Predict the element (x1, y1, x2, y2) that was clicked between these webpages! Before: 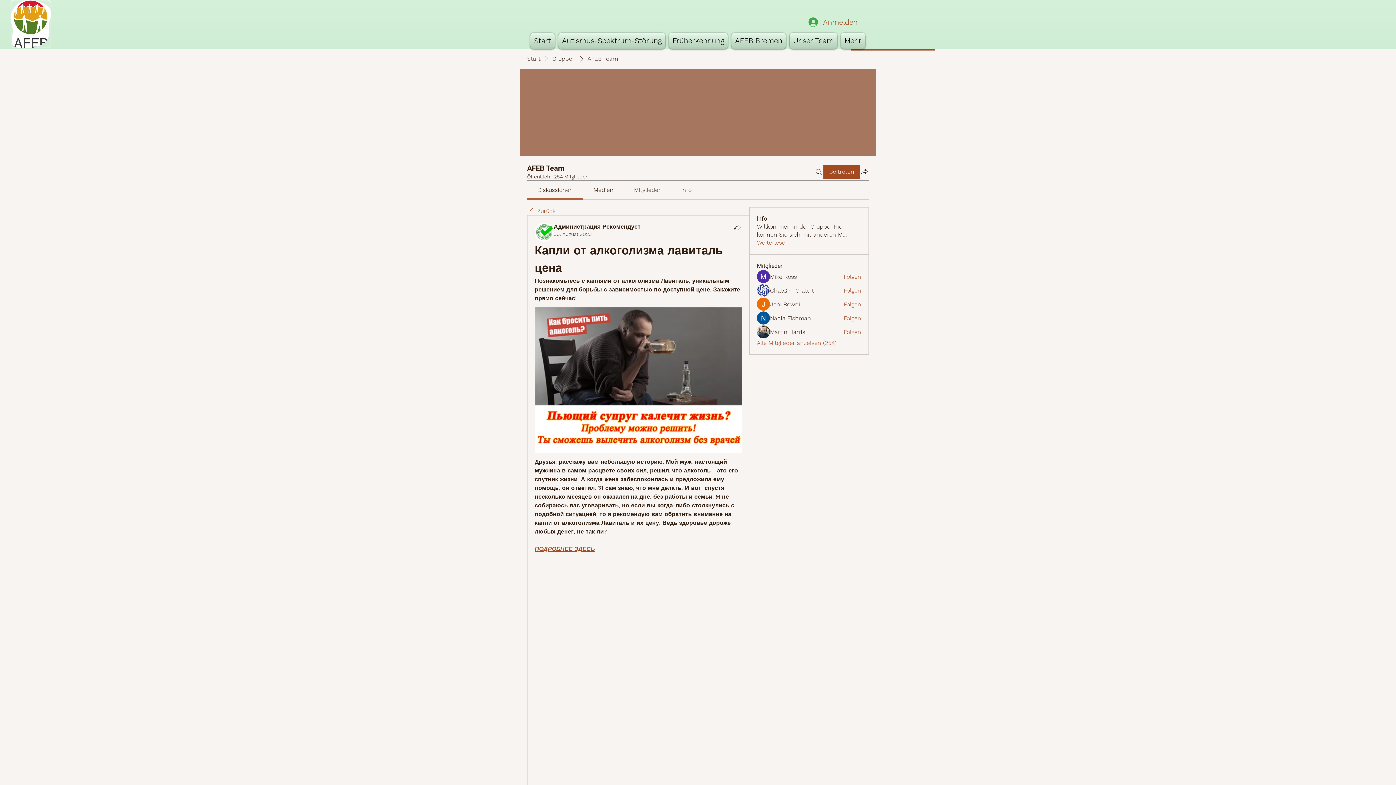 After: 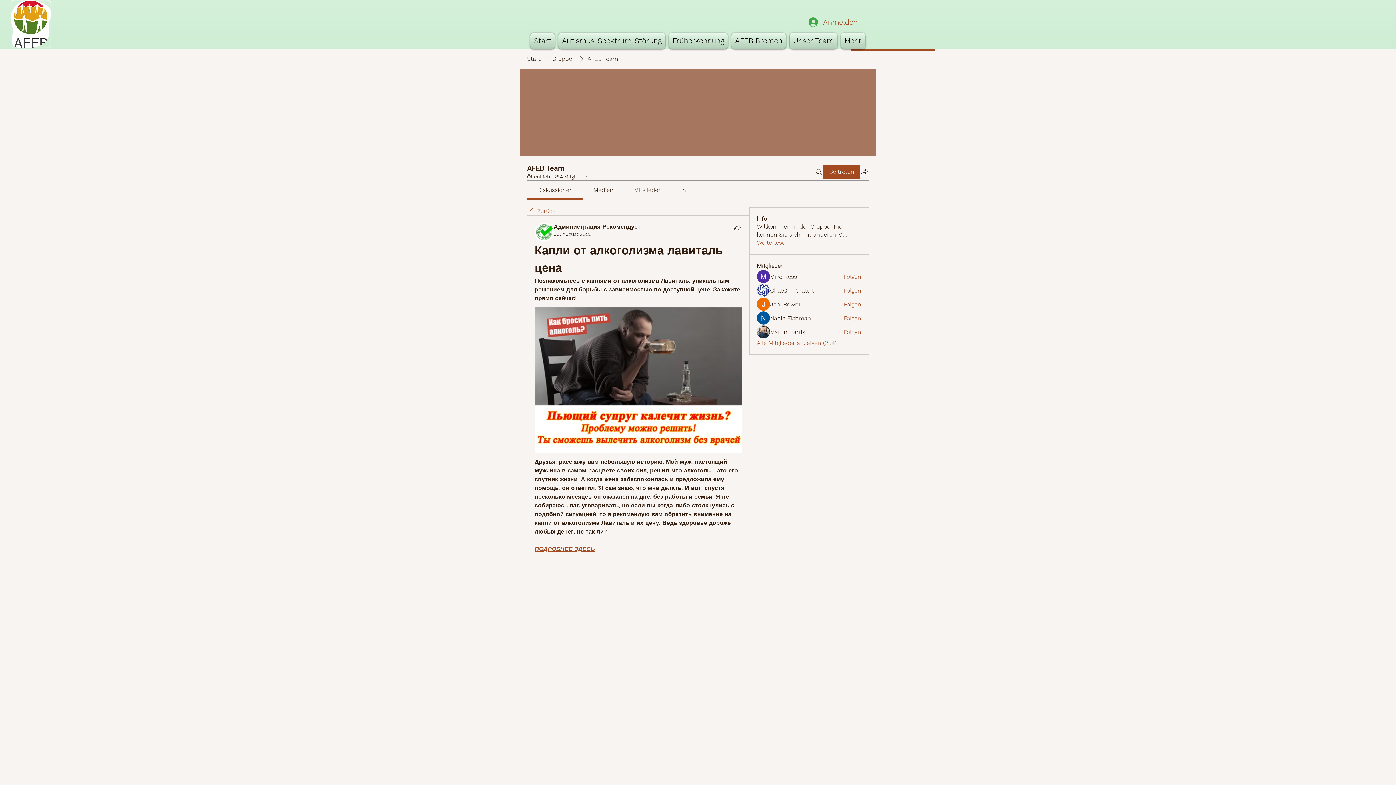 Action: bbox: (843, 273, 861, 281) label: Folgen